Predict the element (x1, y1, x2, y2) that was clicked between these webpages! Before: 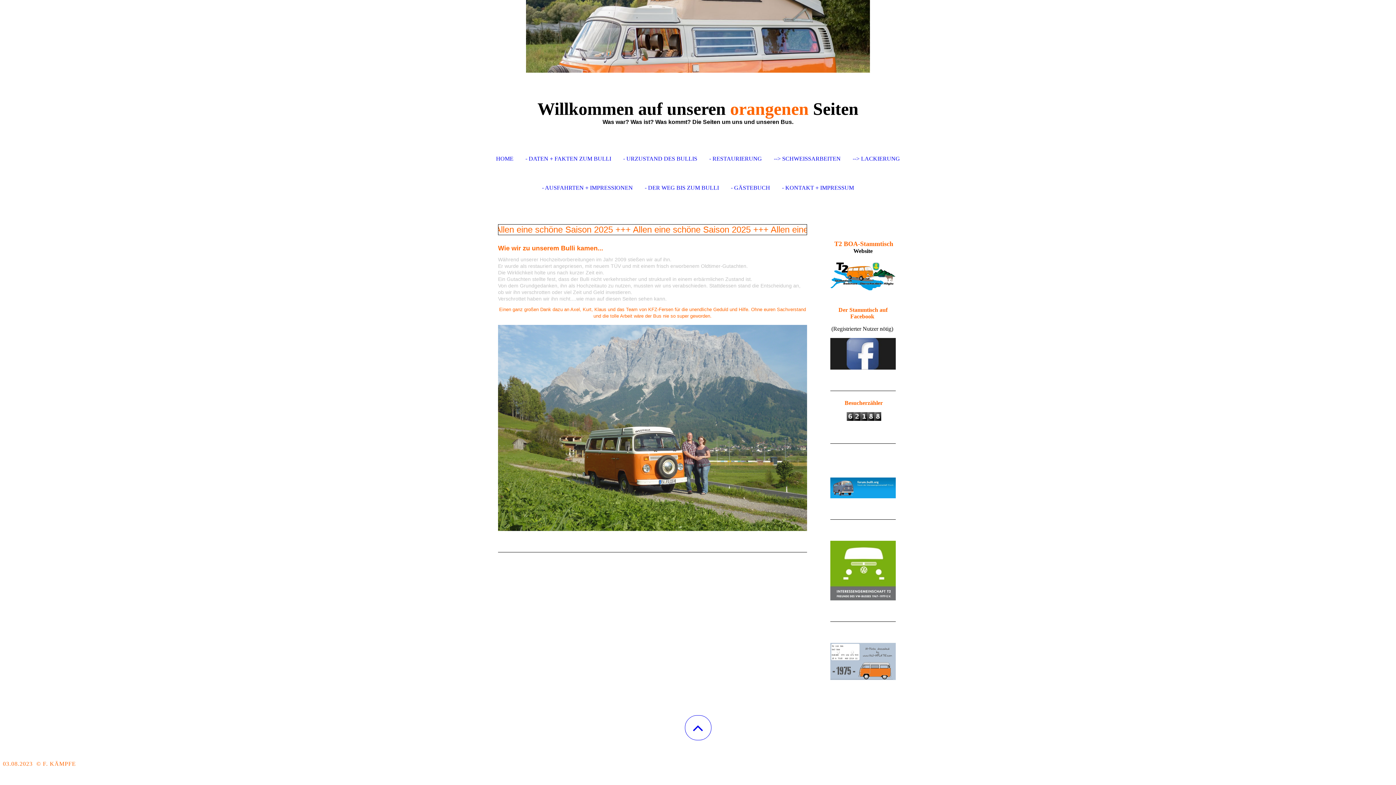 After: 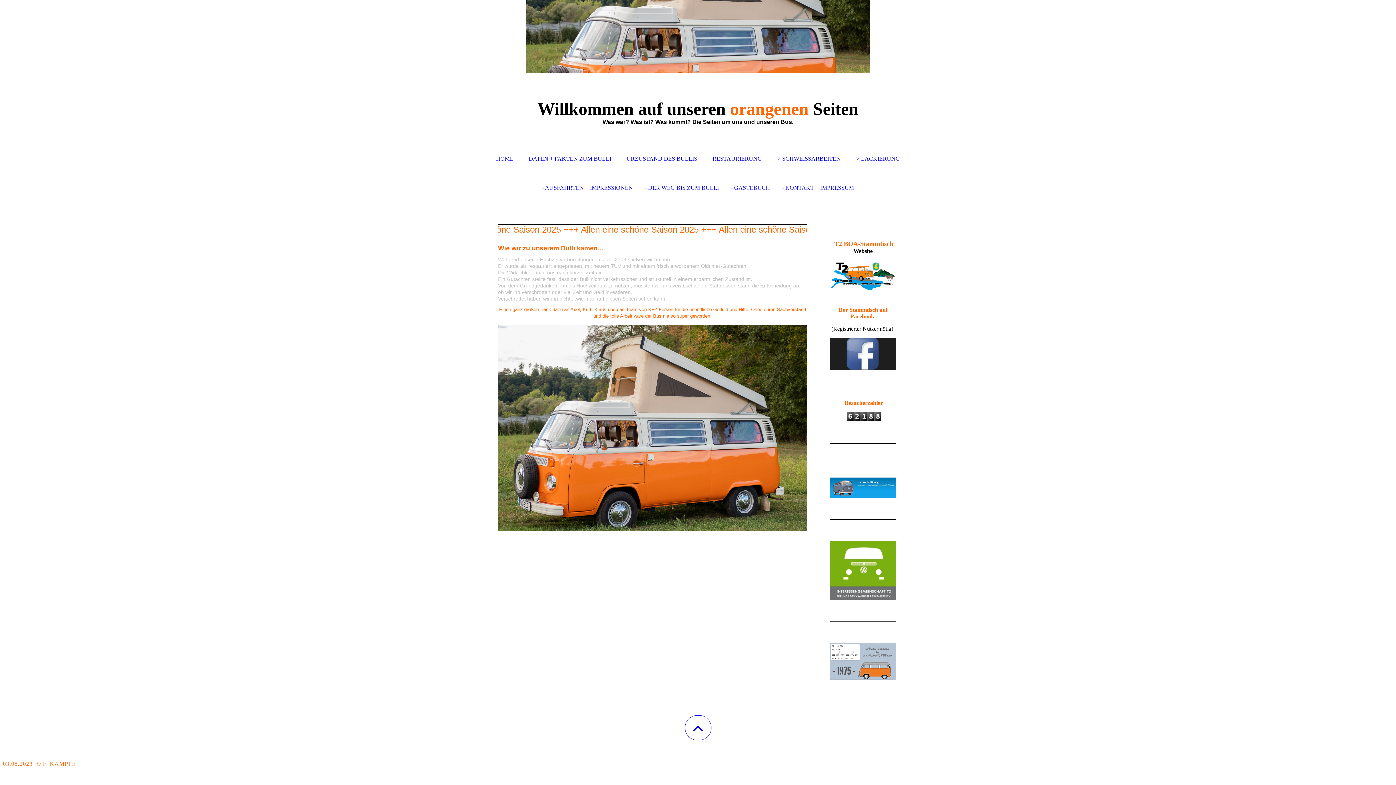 Action: bbox: (830, 643, 896, 680)